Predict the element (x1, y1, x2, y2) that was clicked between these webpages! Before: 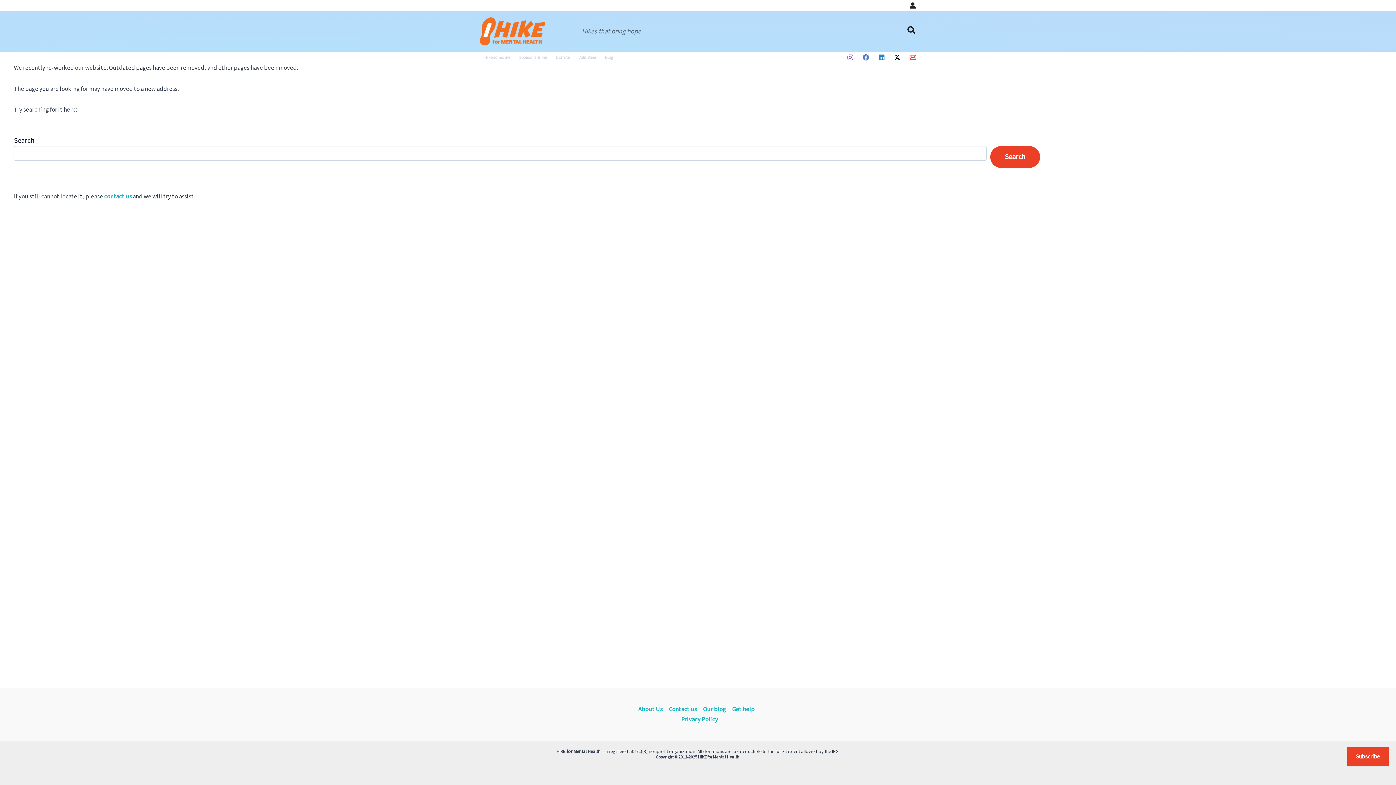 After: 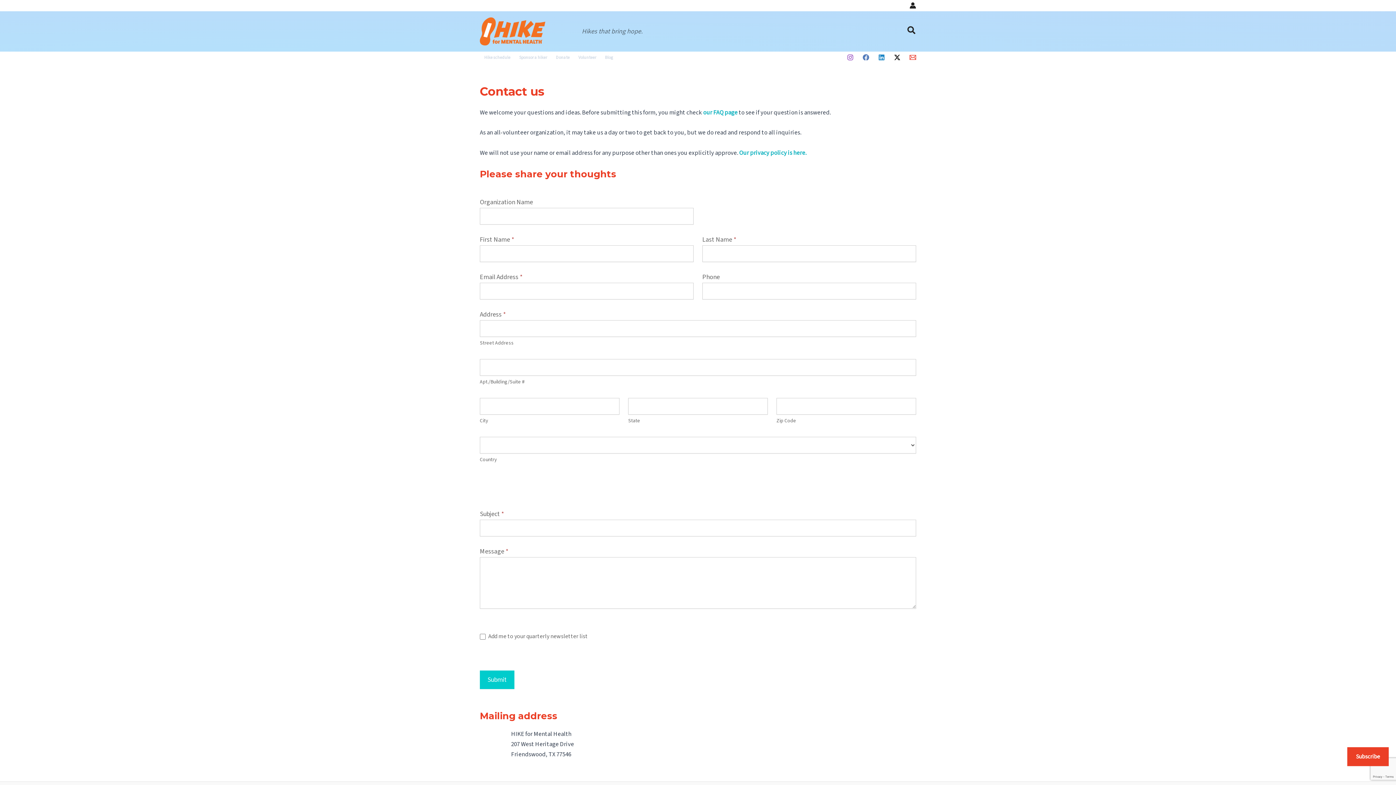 Action: bbox: (104, 192, 131, 201) label: contact us